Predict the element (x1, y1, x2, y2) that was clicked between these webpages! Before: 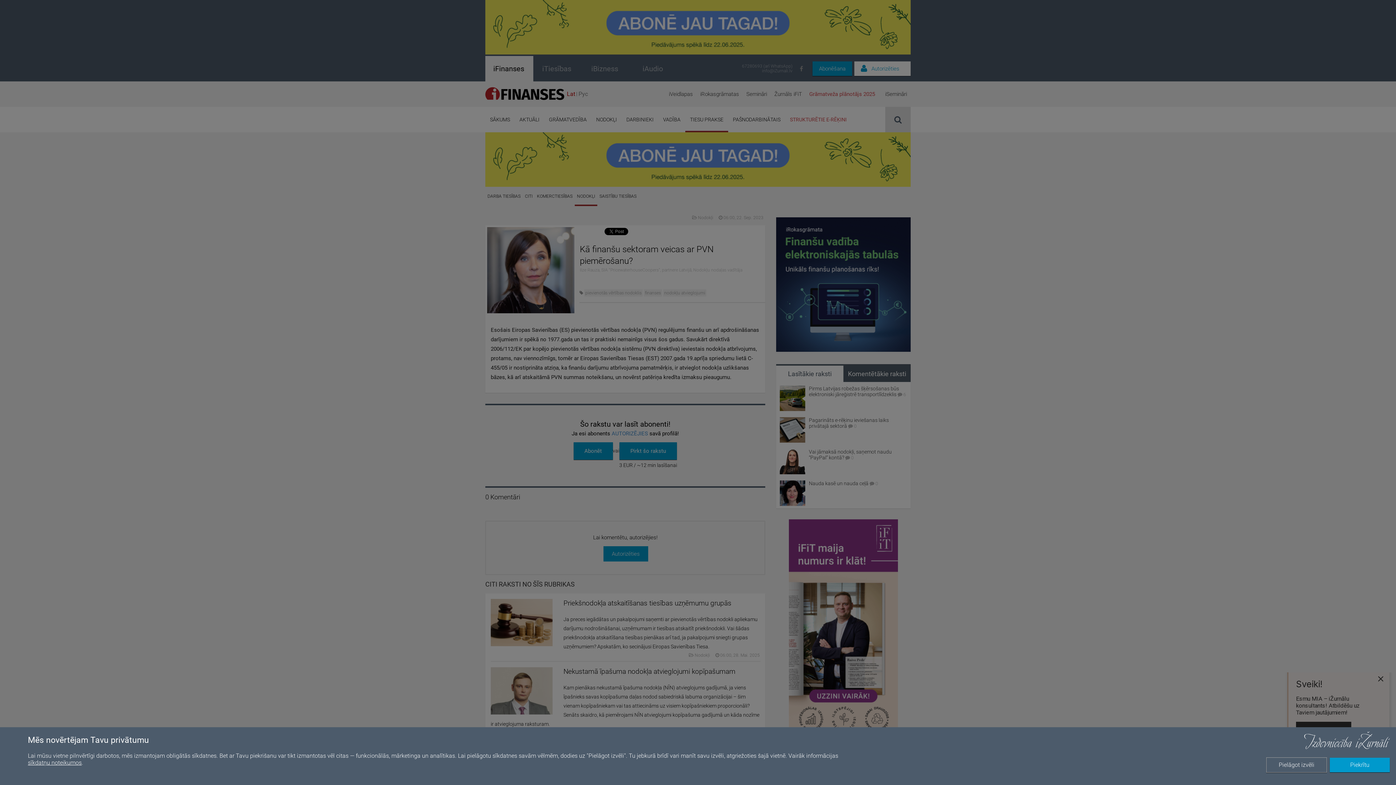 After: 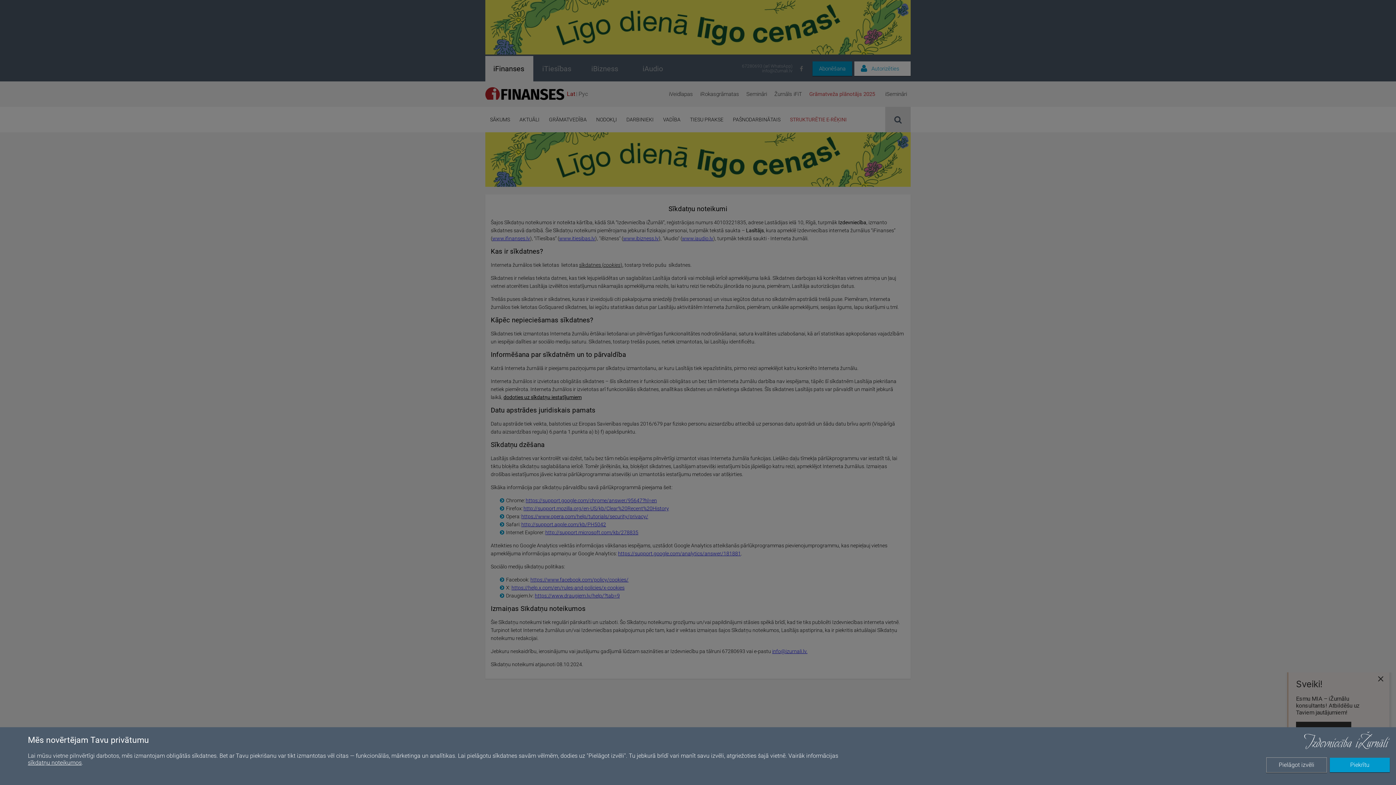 Action: bbox: (27, 759, 81, 766) label: sīkdatņu noteikumos